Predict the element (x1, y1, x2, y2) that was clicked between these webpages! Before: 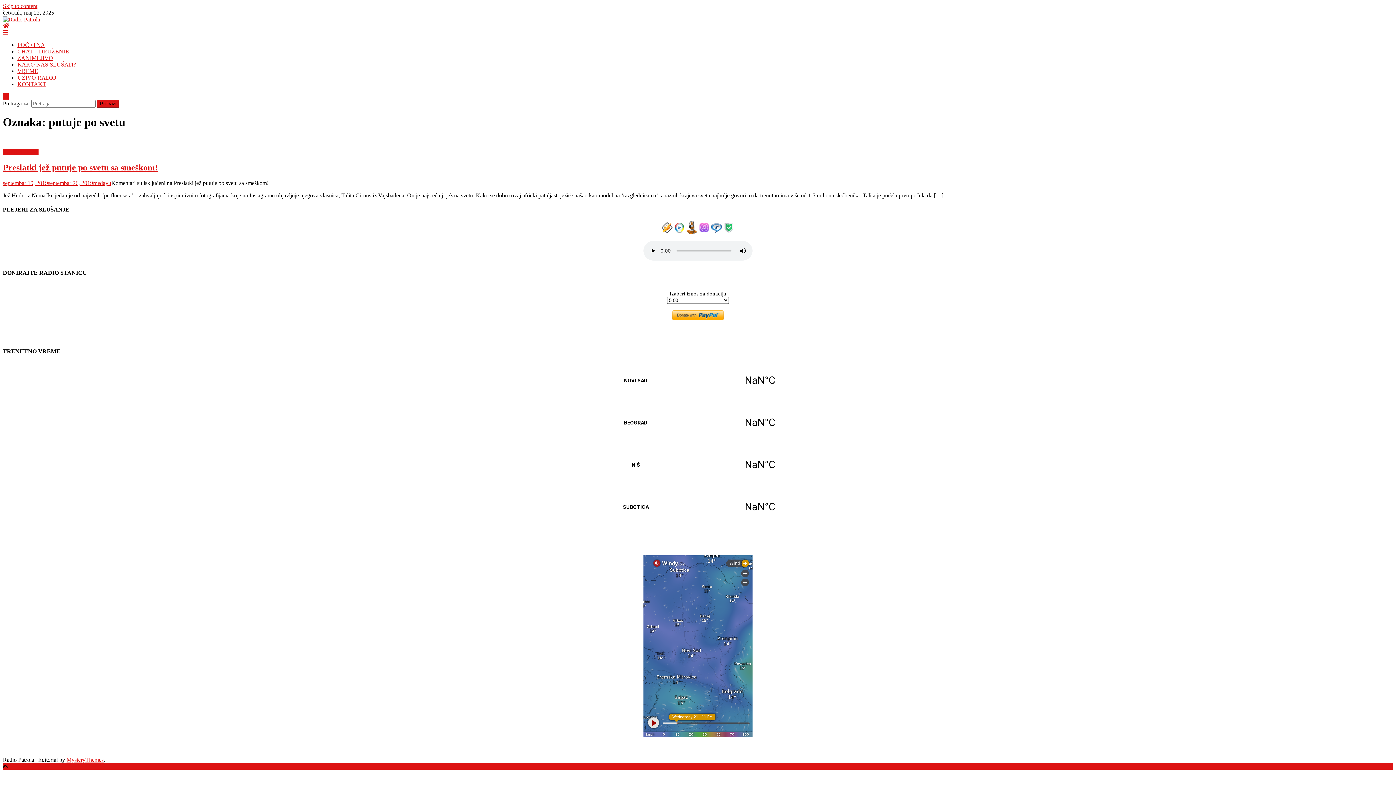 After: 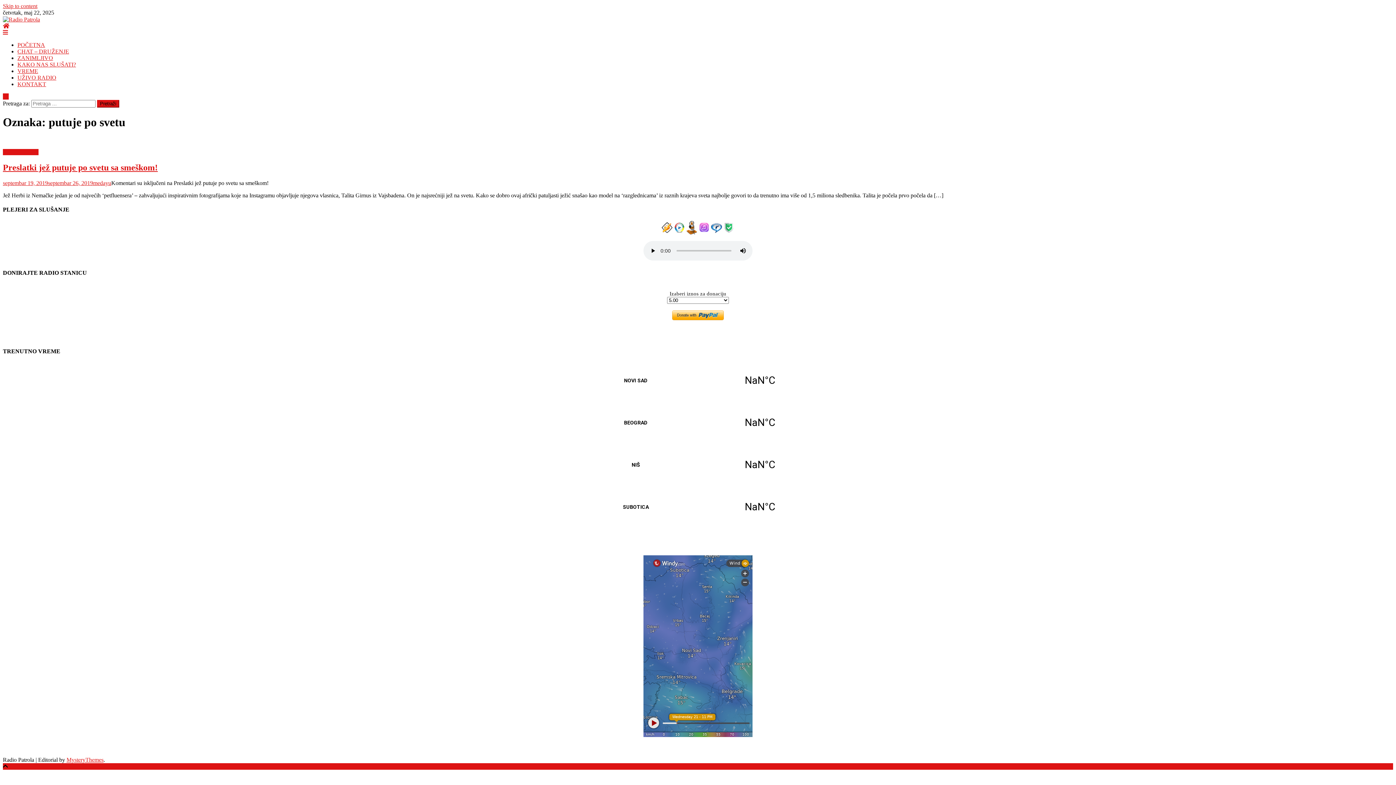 Action: bbox: (723, 223, 734, 230)